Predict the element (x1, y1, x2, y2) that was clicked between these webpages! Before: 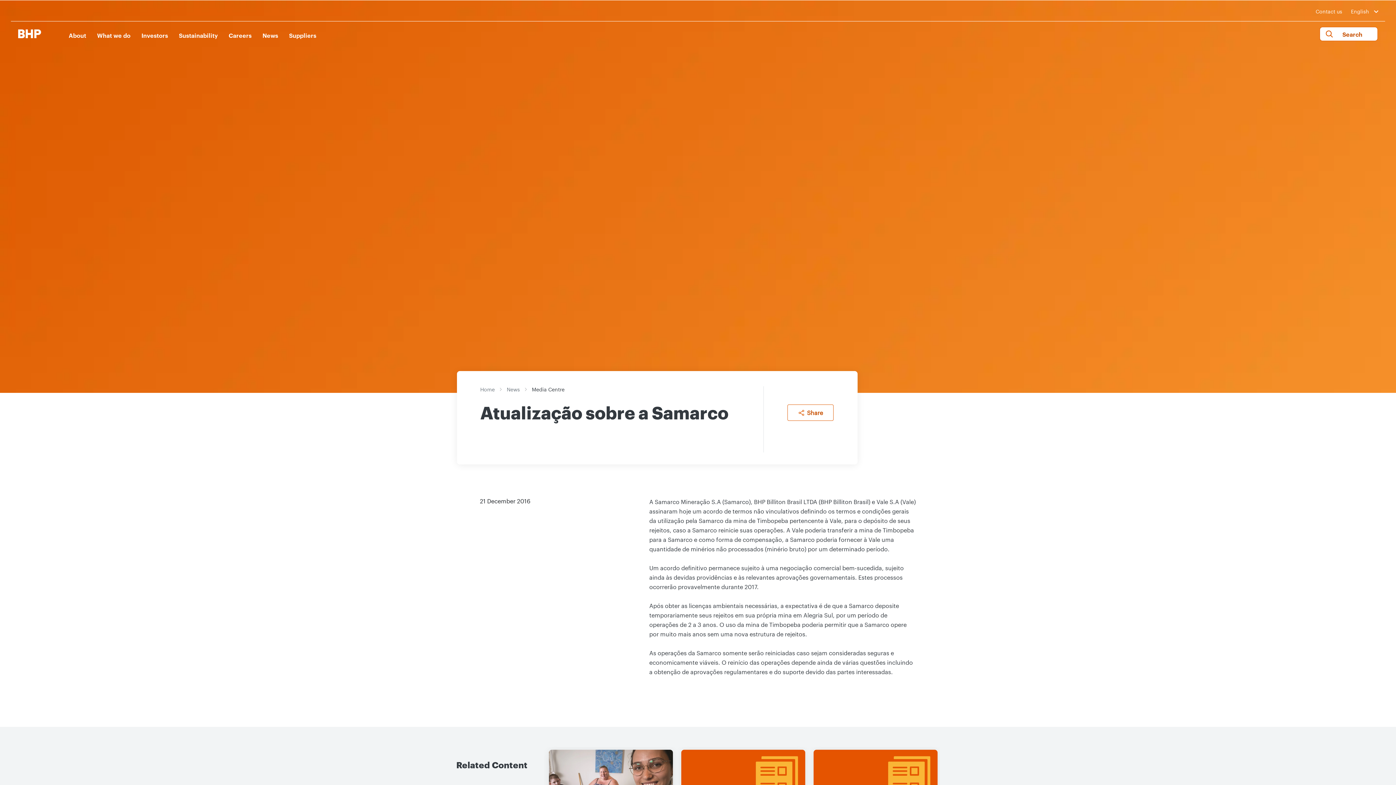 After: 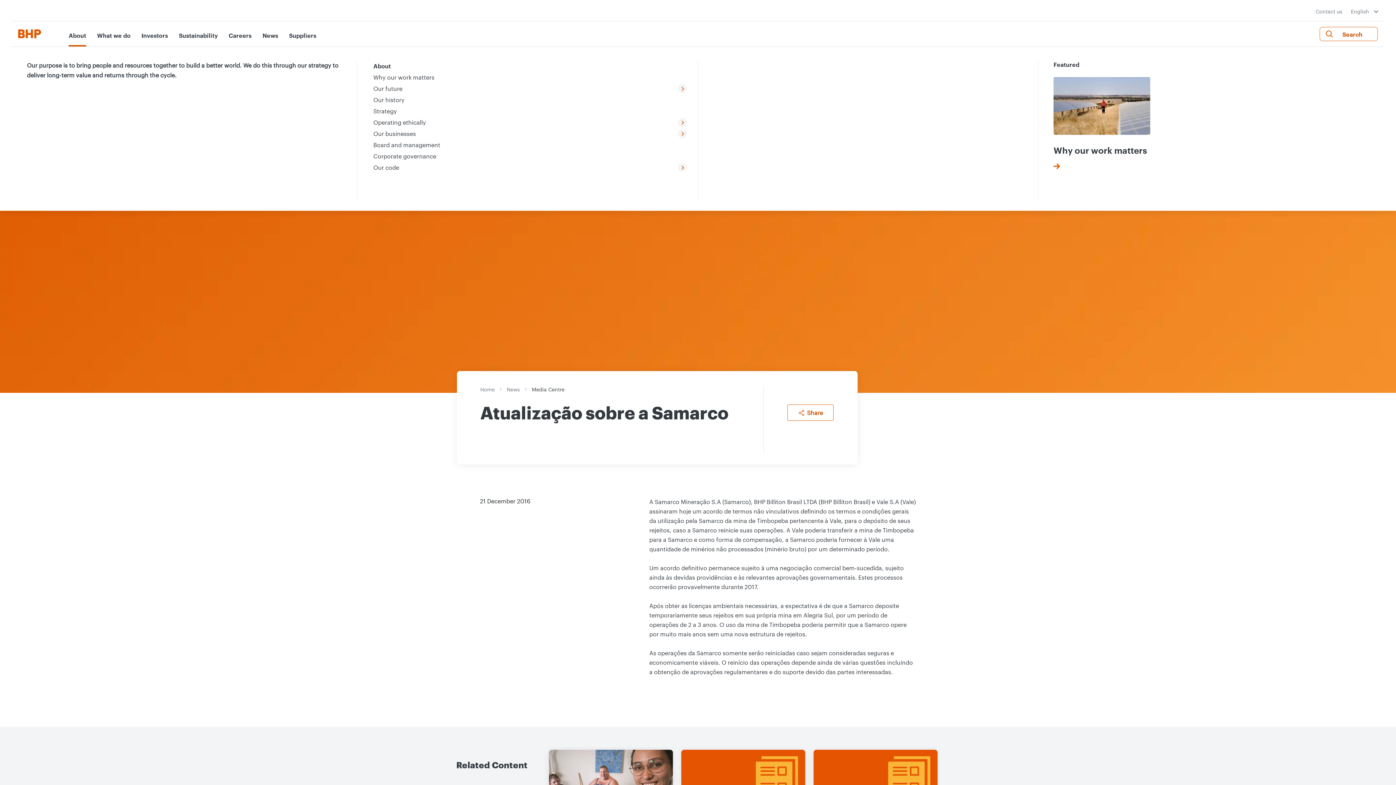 Action: label: About bbox: (68, 28, 86, 46)